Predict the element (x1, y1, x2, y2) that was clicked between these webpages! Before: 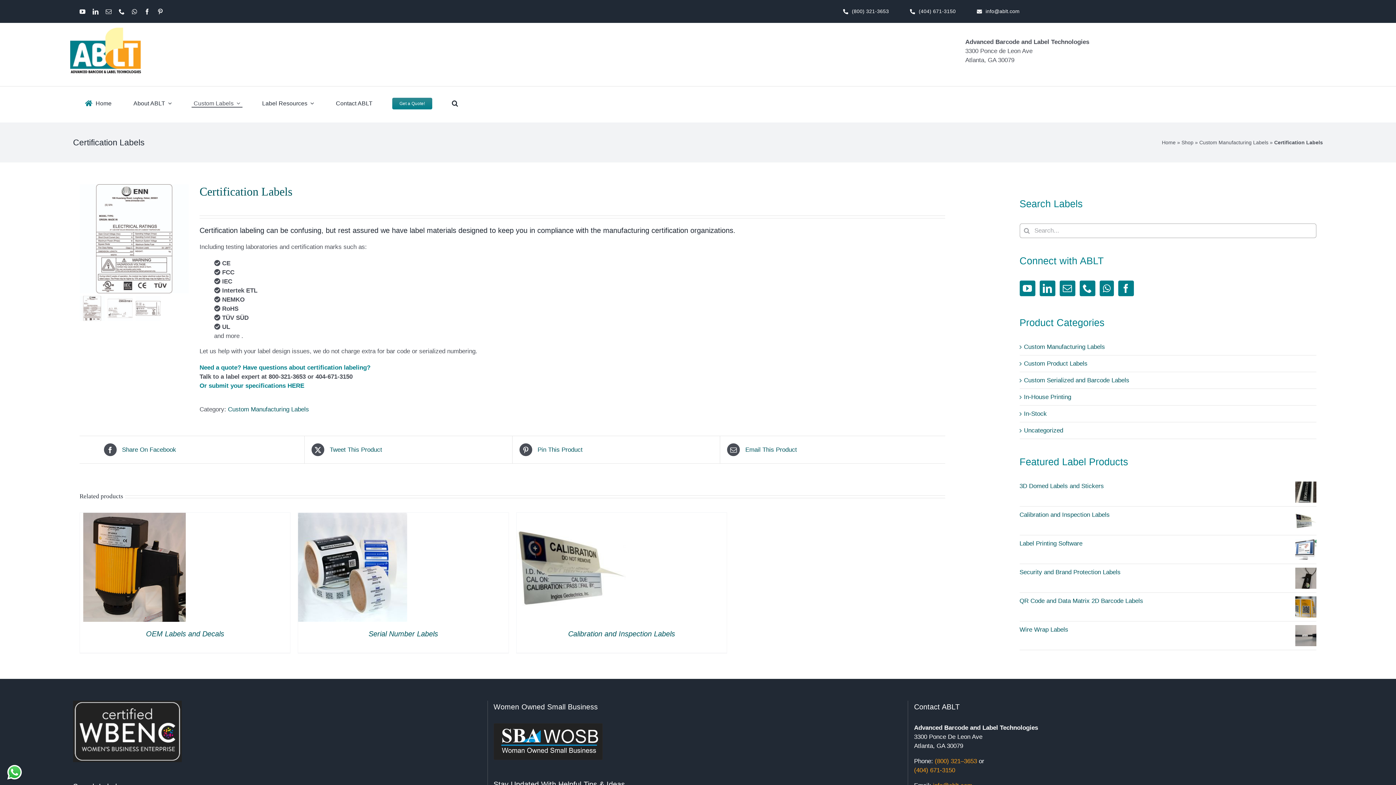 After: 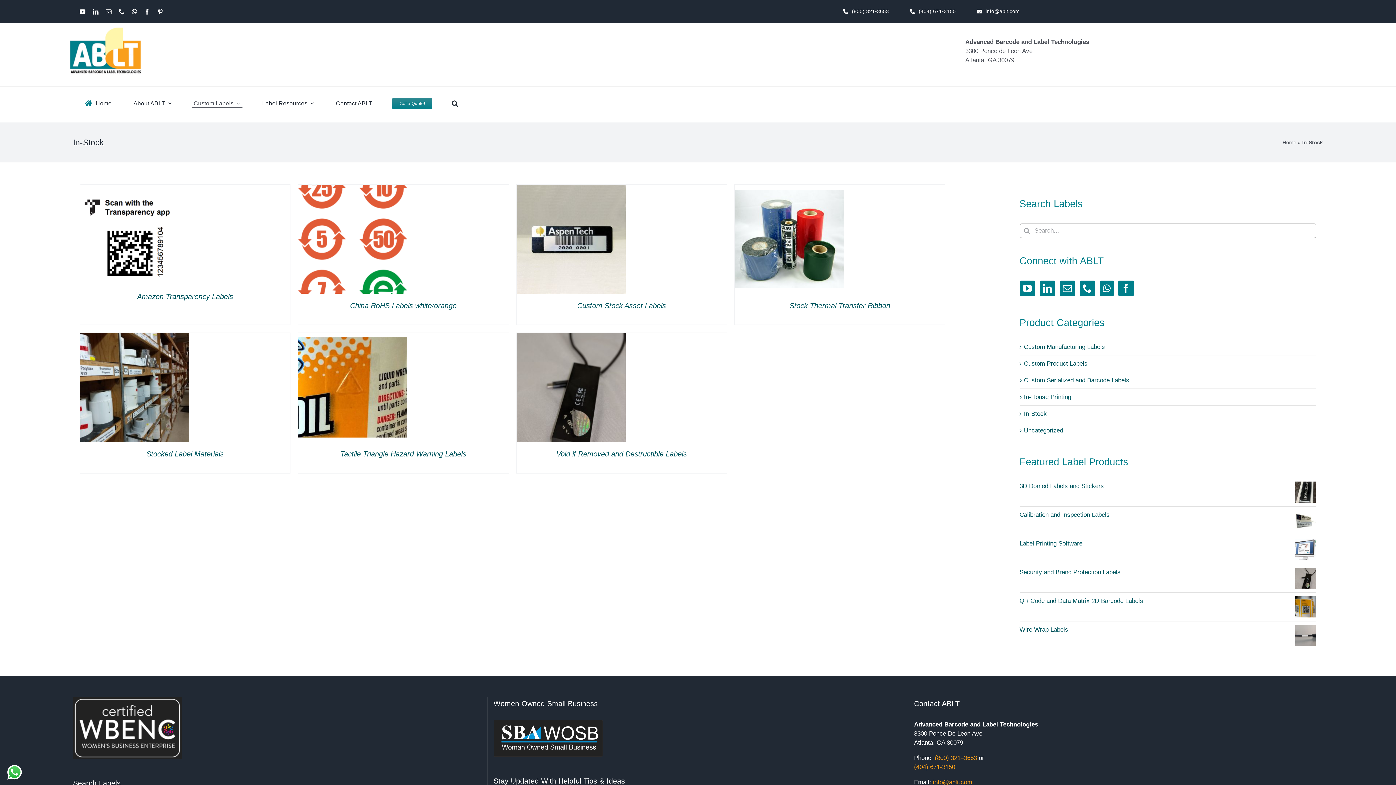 Action: label: In-Stock bbox: (1024, 410, 1047, 417)